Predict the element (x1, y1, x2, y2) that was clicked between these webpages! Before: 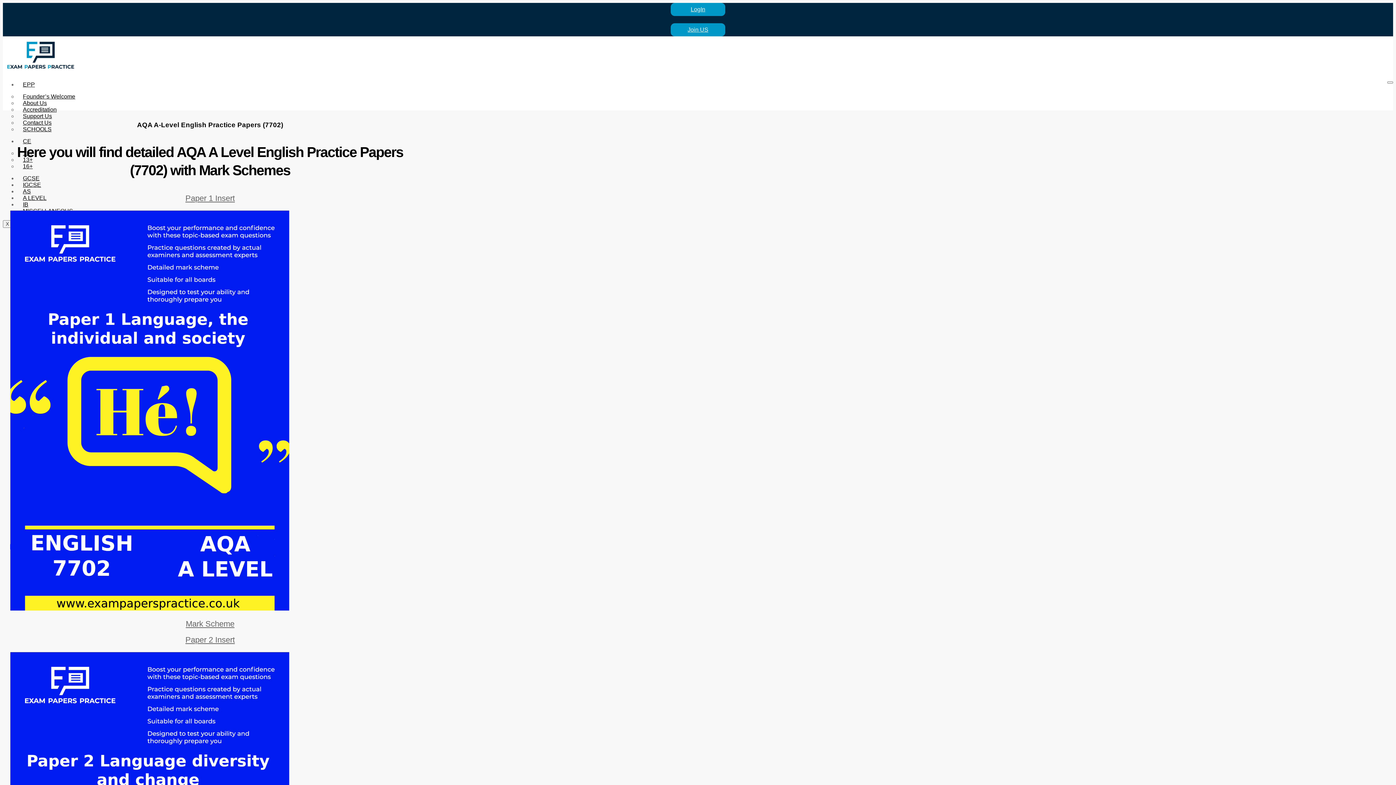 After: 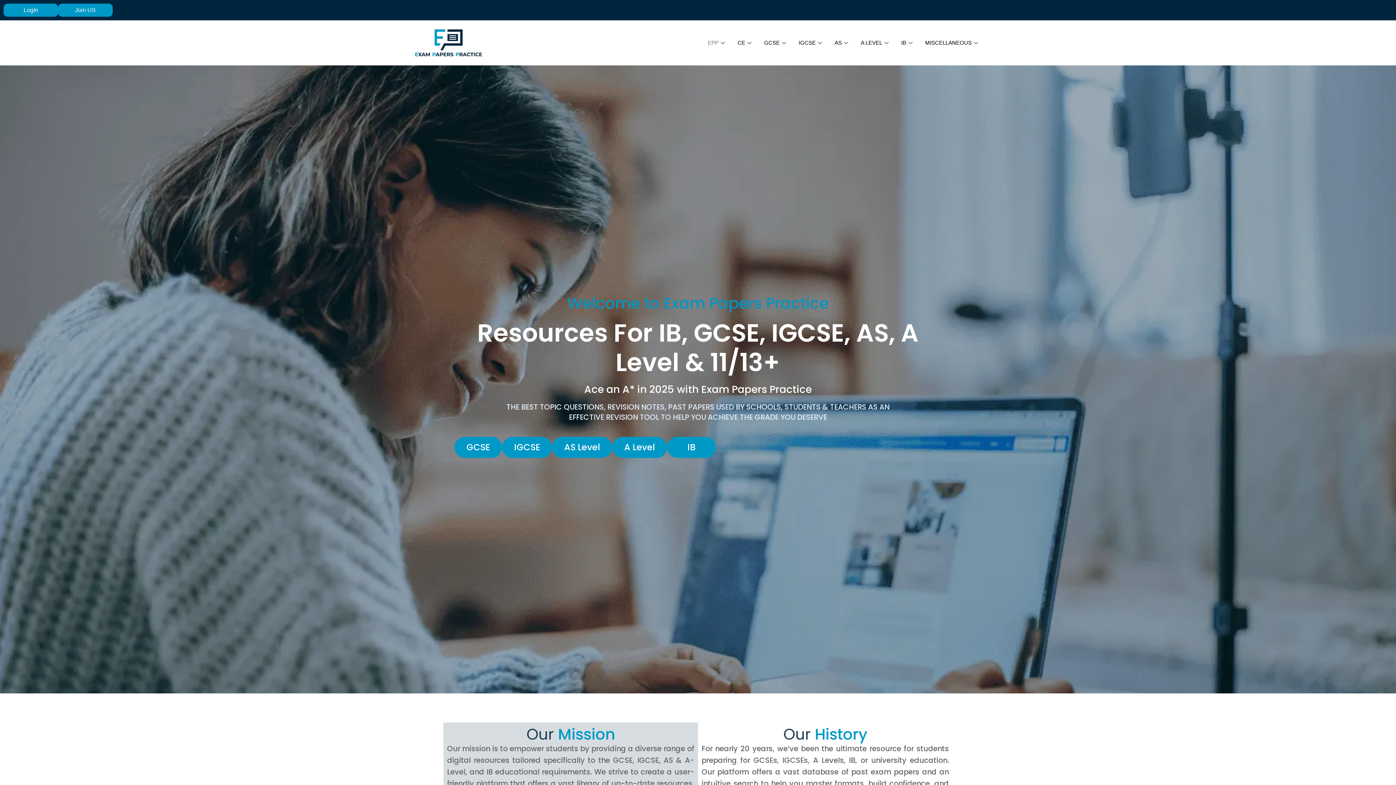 Action: bbox: (2, 69, 78, 75)